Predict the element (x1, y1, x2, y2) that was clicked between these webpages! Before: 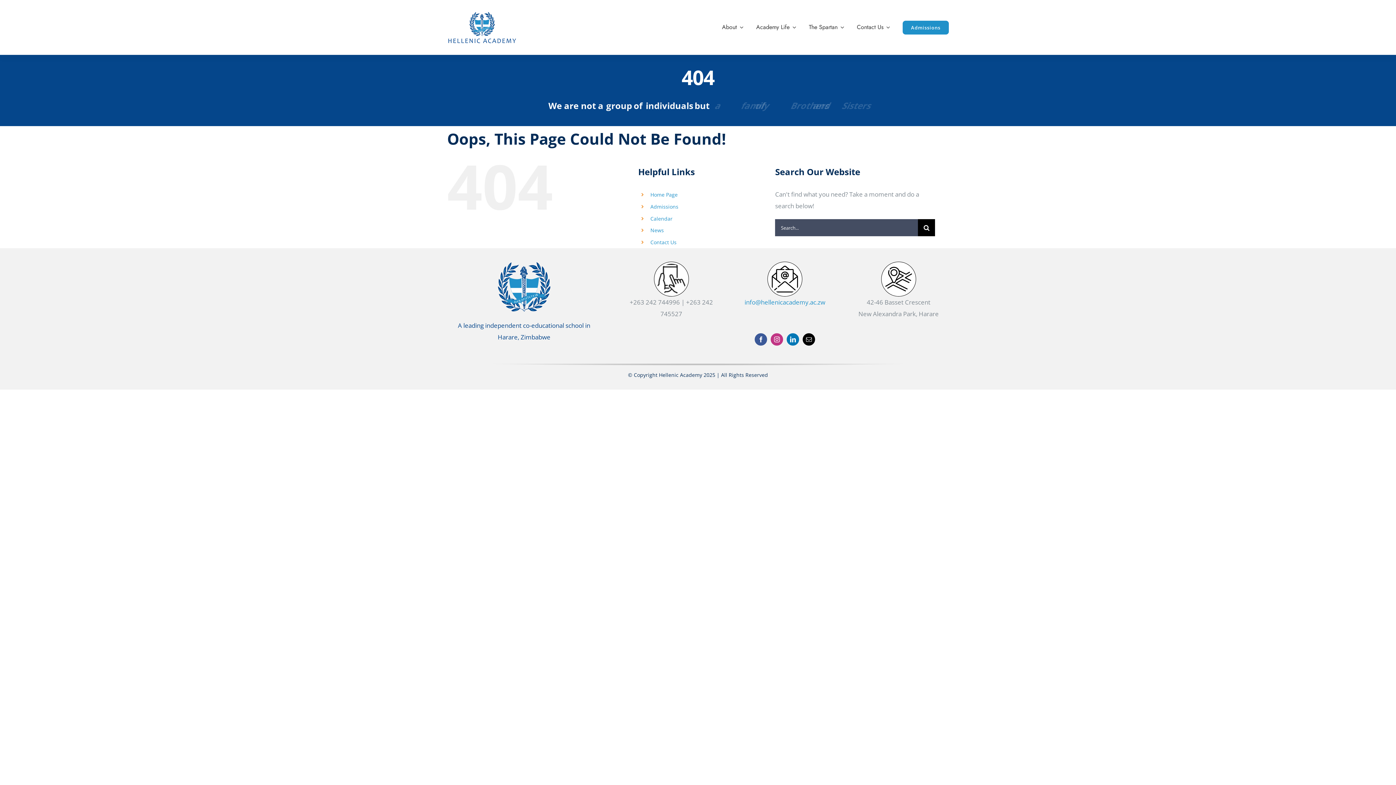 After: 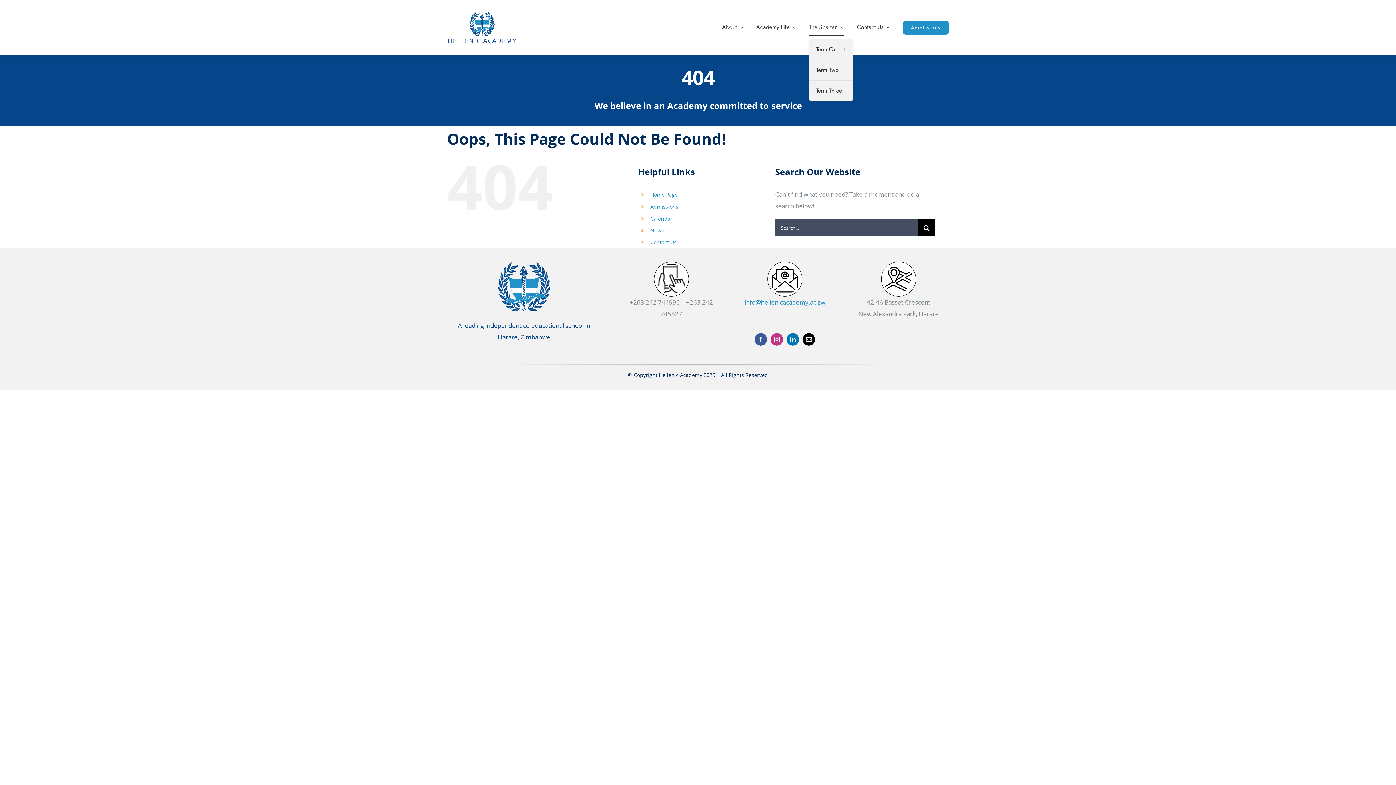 Action: label: The Spartan bbox: (809, 19, 844, 35)